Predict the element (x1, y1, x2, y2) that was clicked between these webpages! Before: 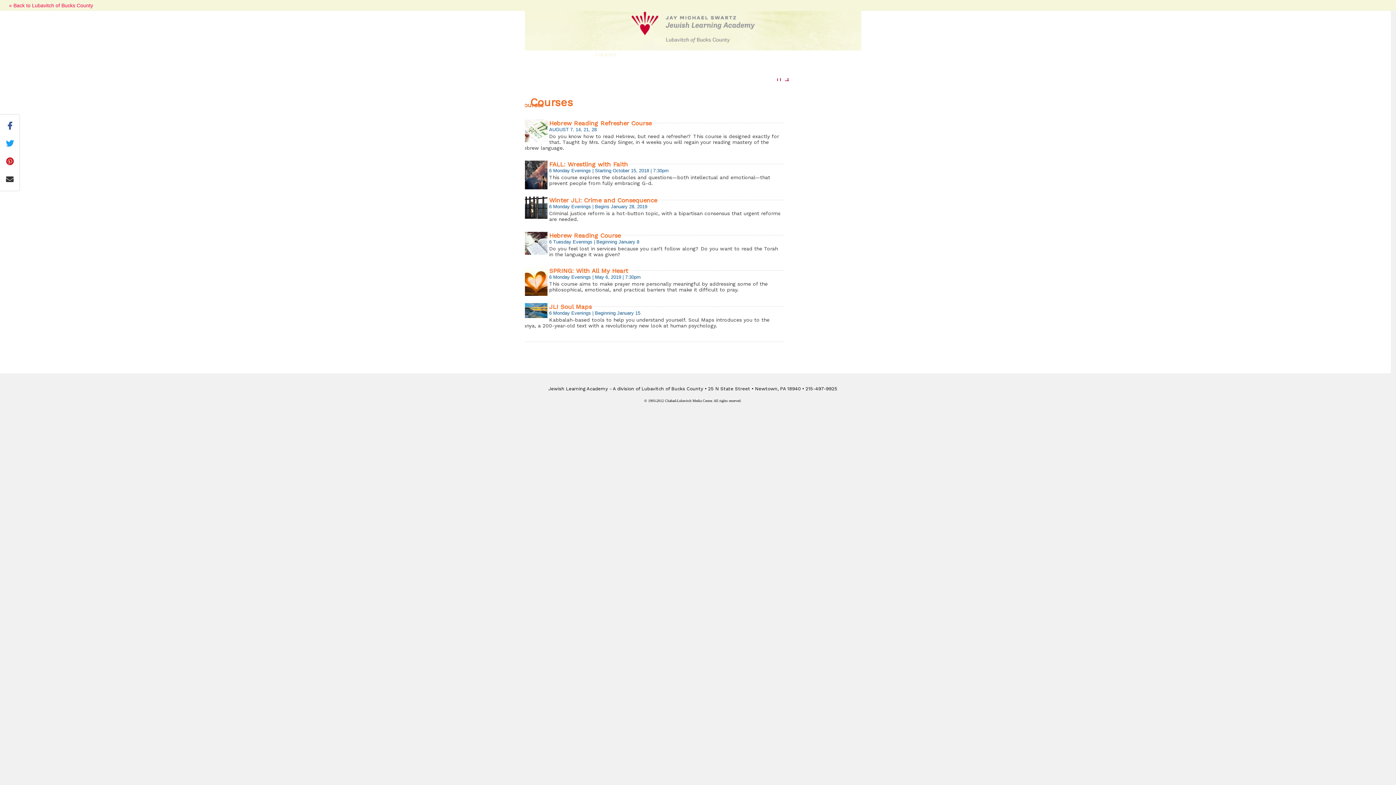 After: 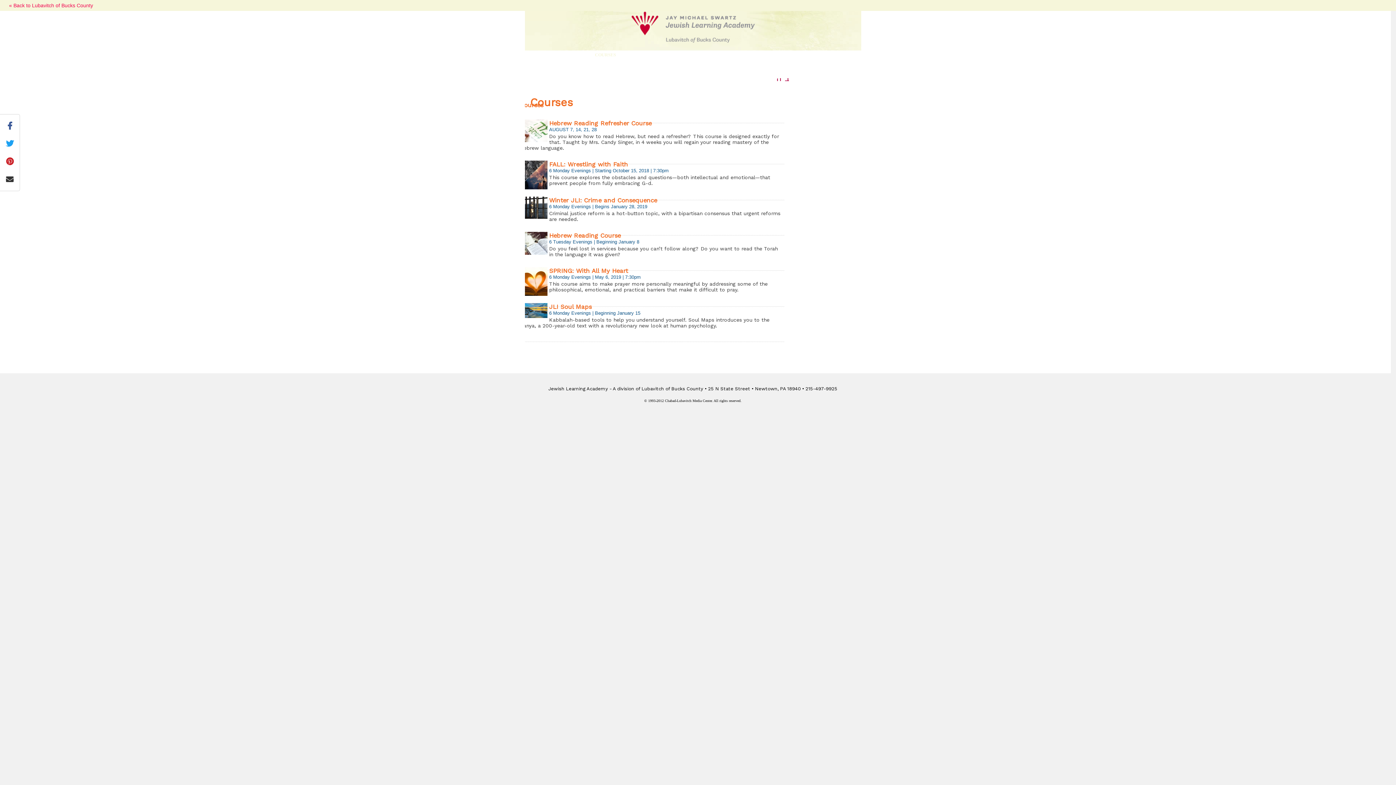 Action: label: COURSES bbox: (590, 51, 624, 60)